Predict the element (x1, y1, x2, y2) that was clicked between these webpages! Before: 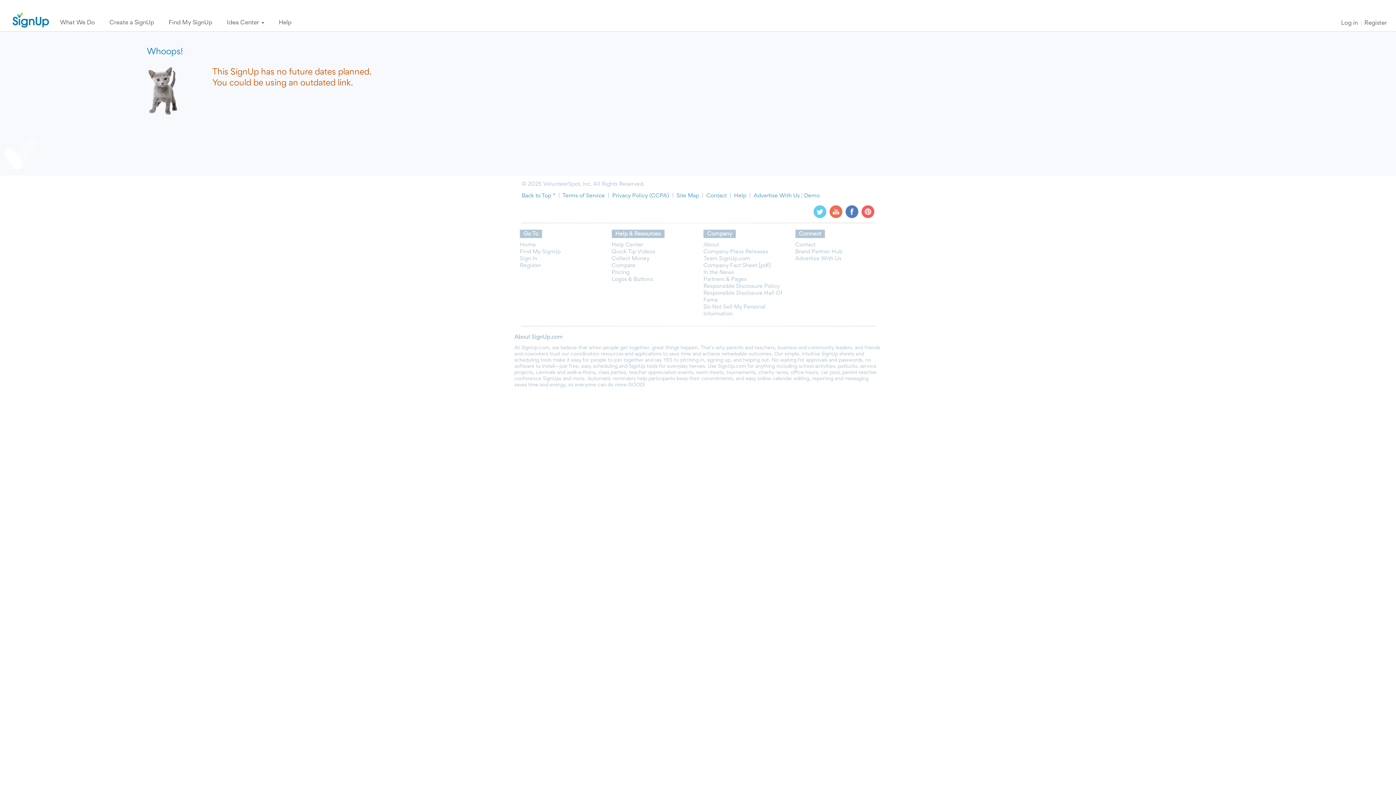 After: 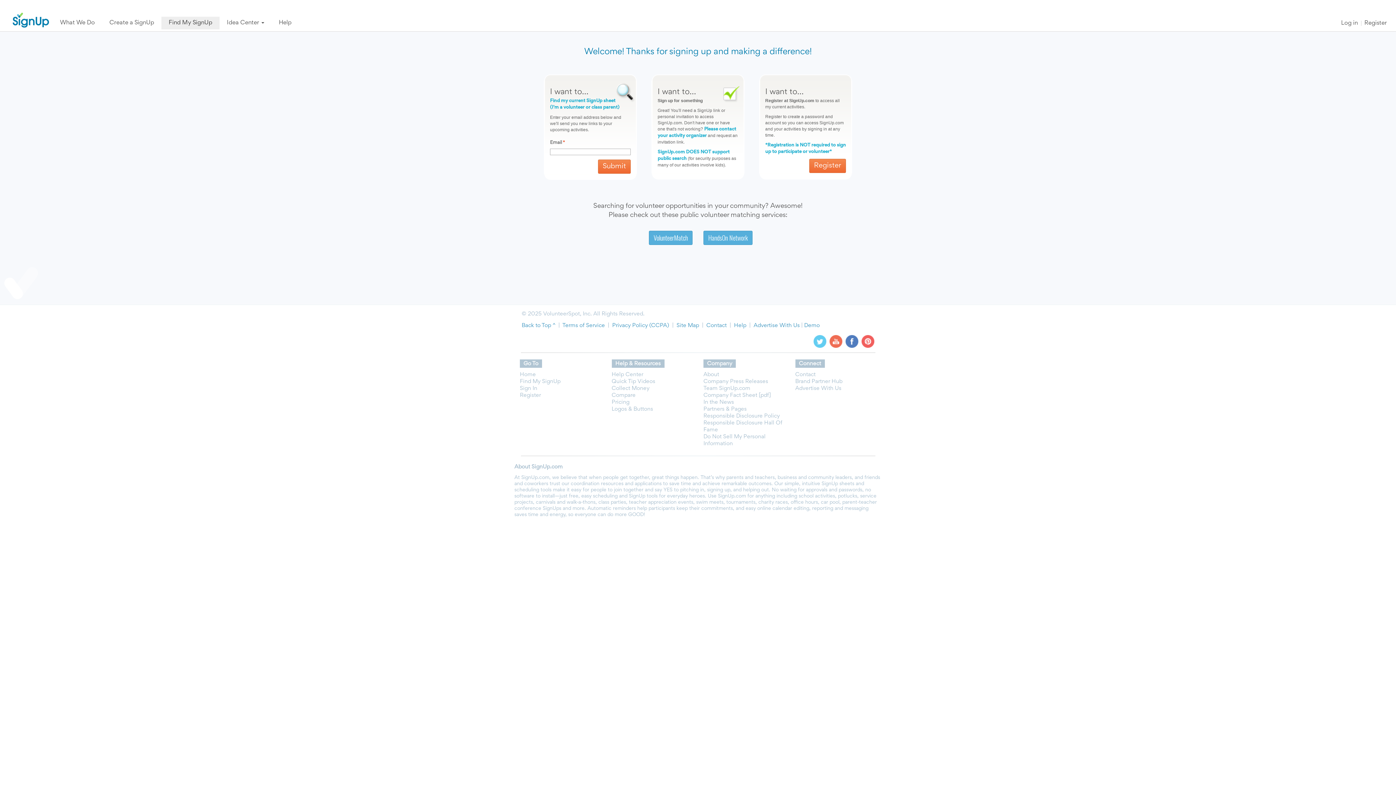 Action: label: Find My SignUp bbox: (161, 16, 219, 29)